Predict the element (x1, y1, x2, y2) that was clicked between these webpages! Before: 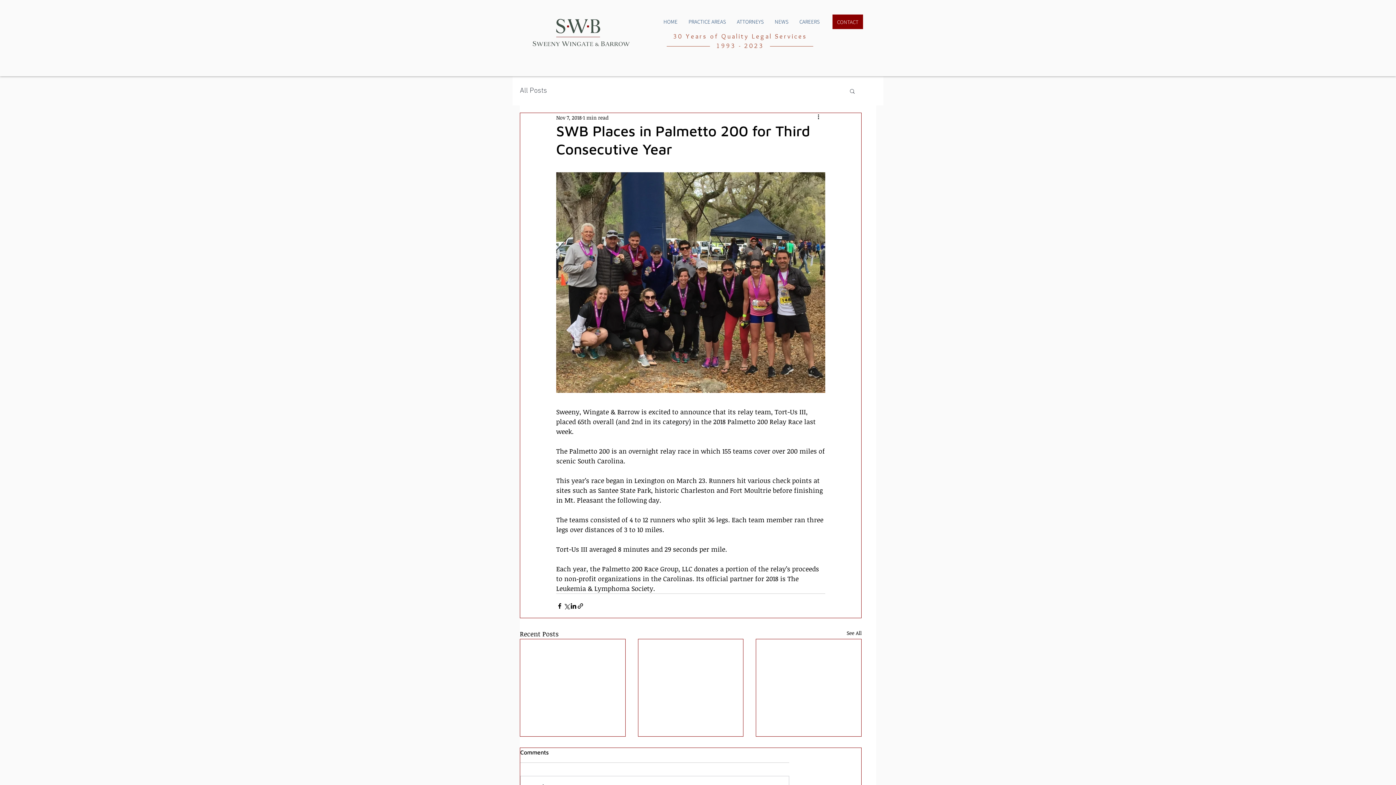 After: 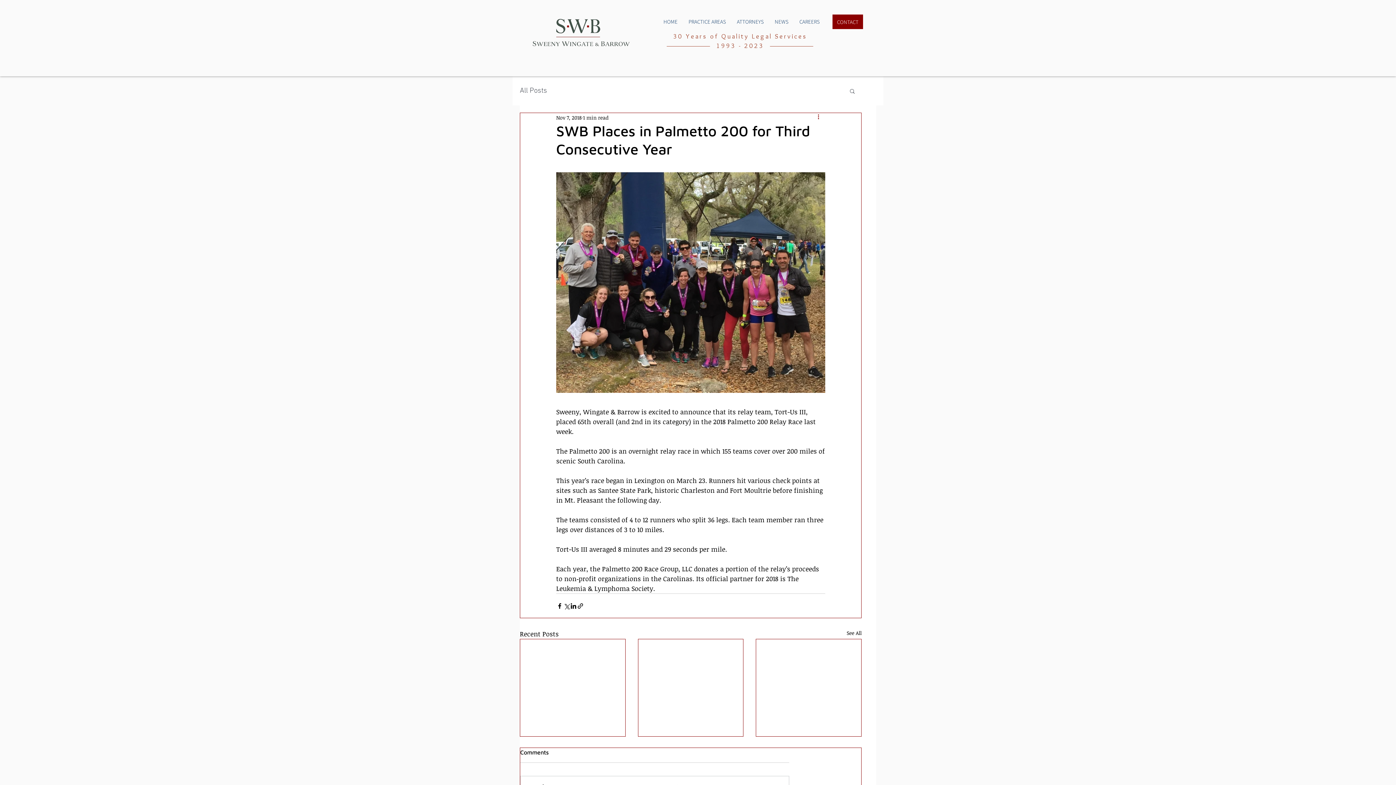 Action: bbox: (816, 113, 825, 121) label: More actions